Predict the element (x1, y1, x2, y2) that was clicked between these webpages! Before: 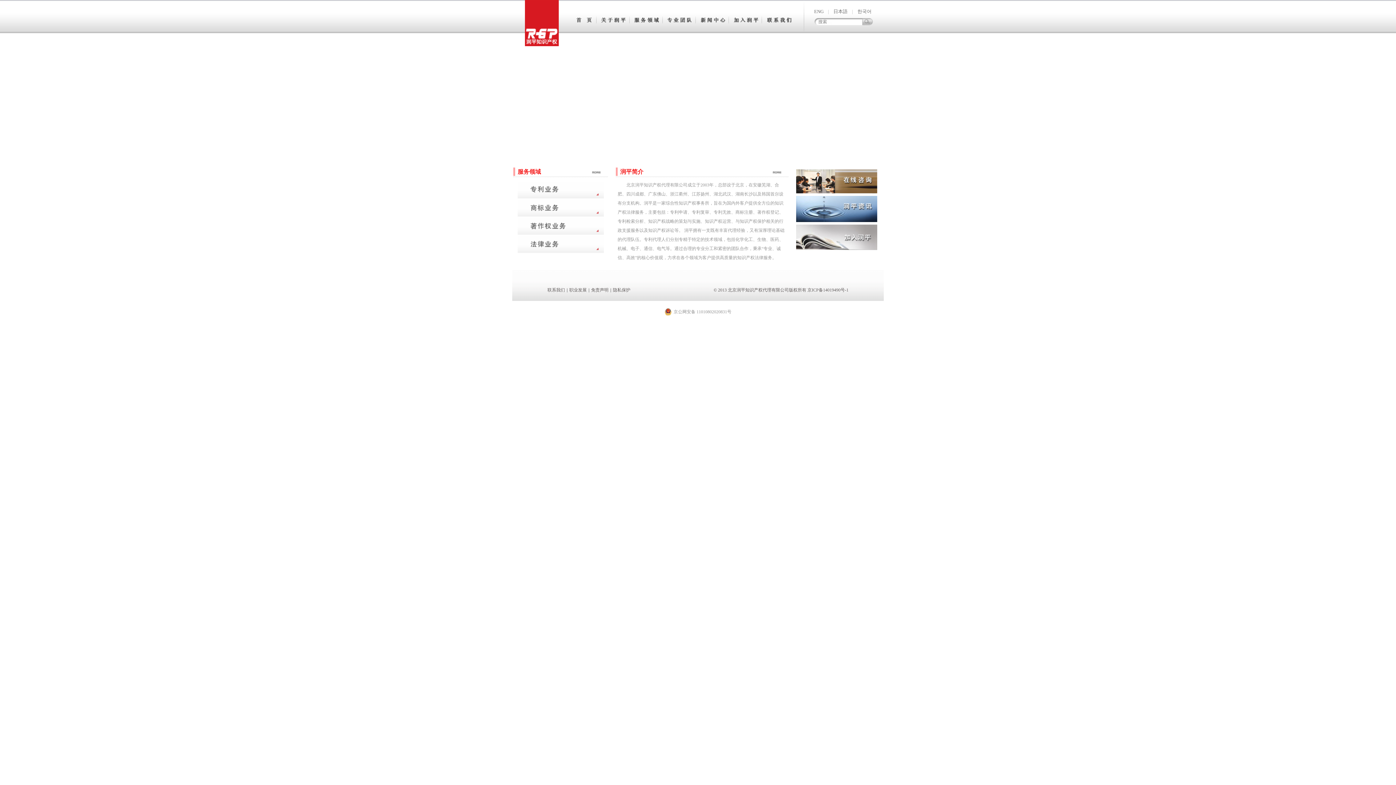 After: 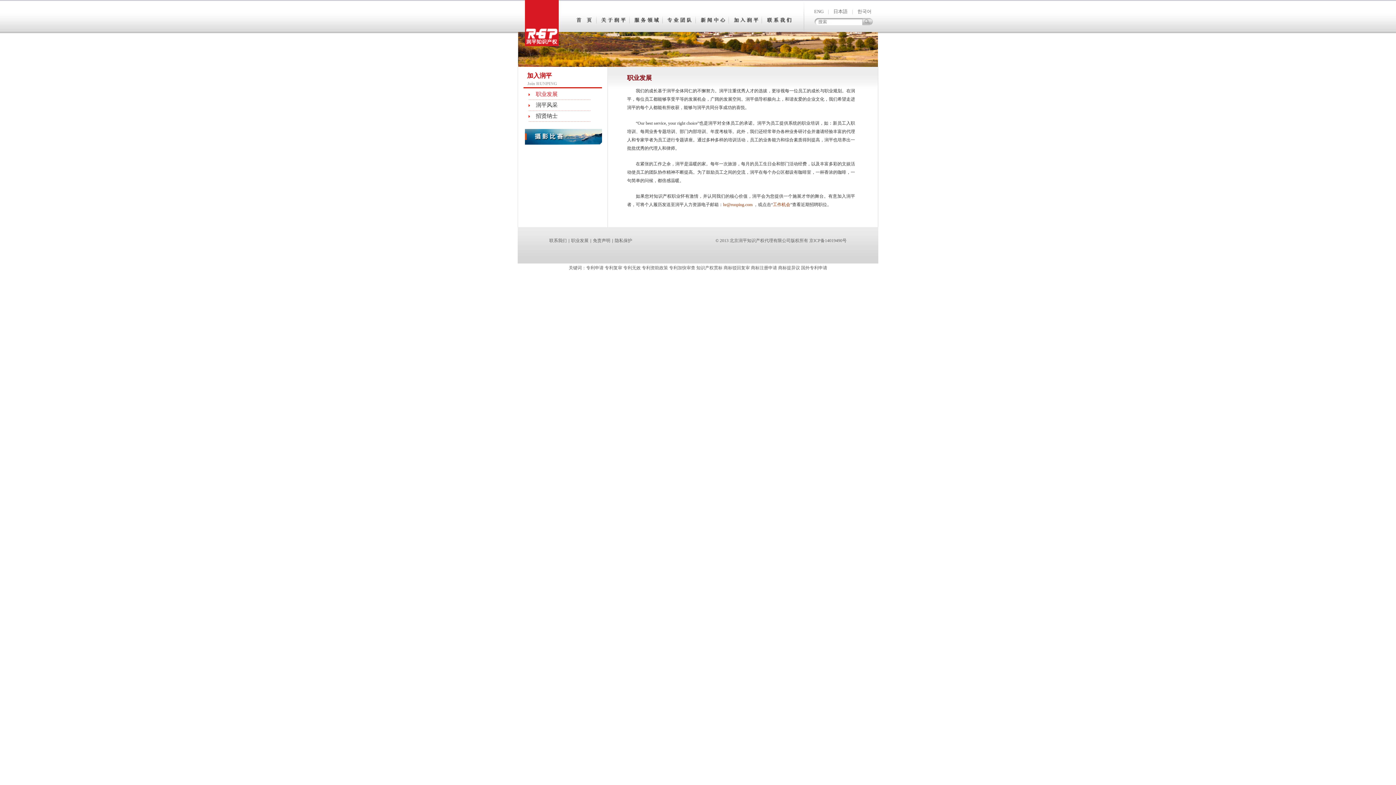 Action: bbox: (729, 21, 762, 26)